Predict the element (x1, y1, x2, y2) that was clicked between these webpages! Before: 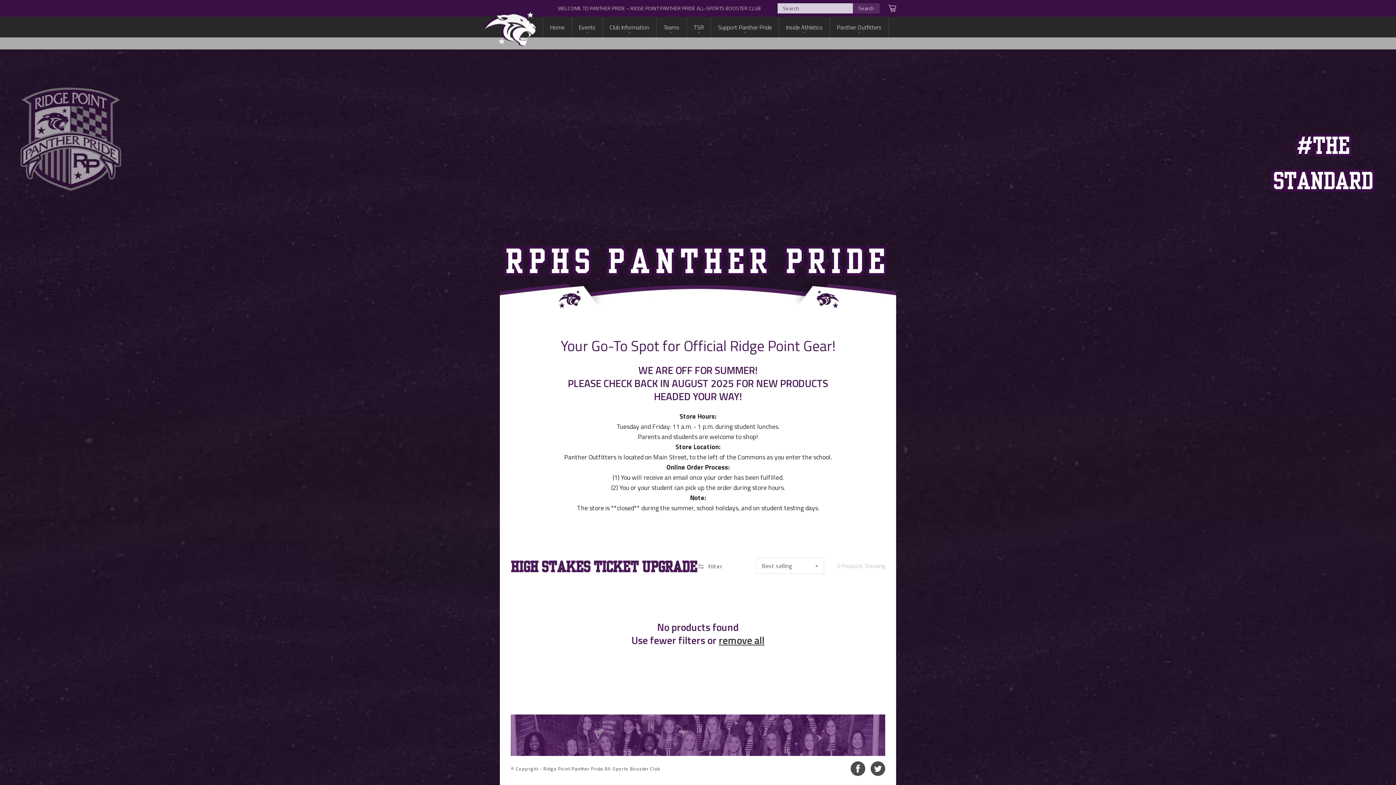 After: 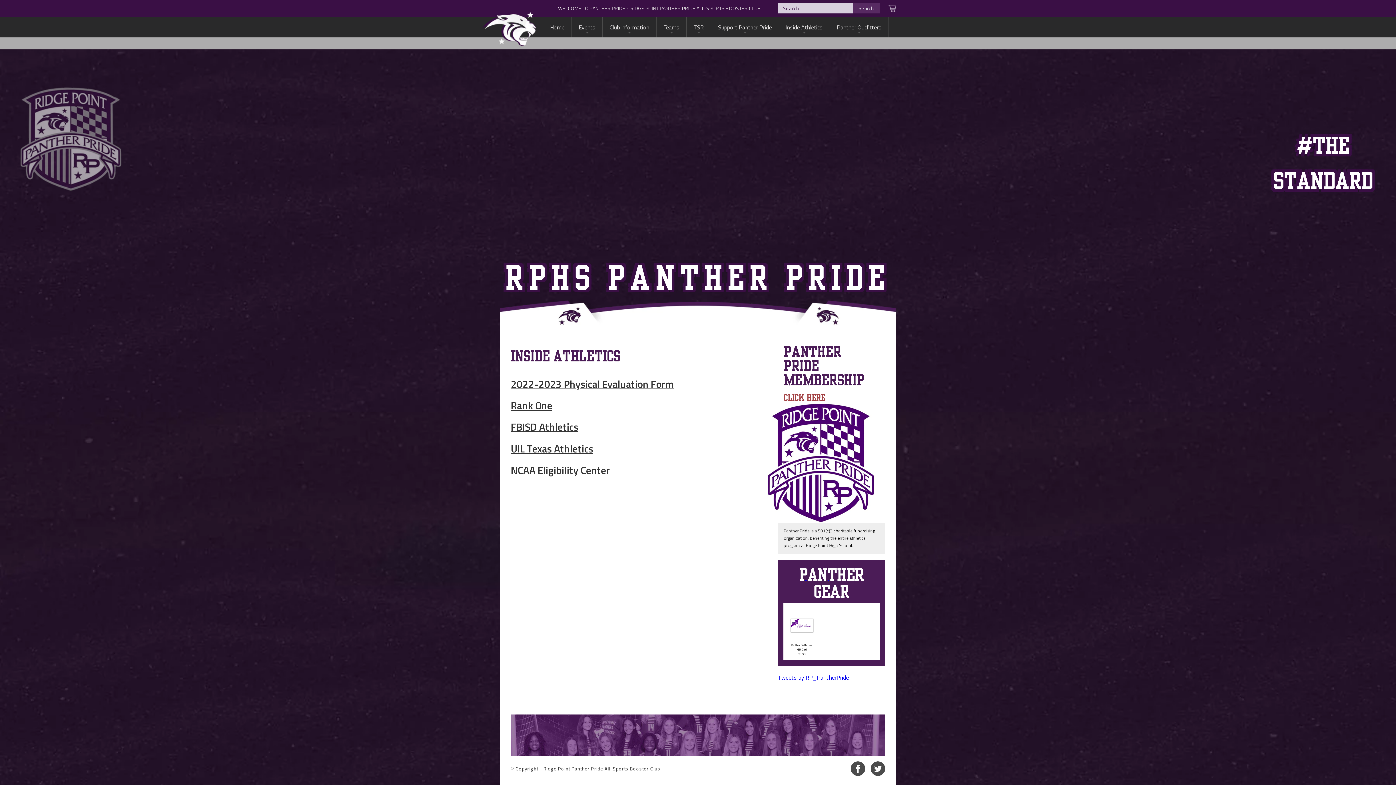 Action: bbox: (779, 16, 829, 37) label: Inside Athletics